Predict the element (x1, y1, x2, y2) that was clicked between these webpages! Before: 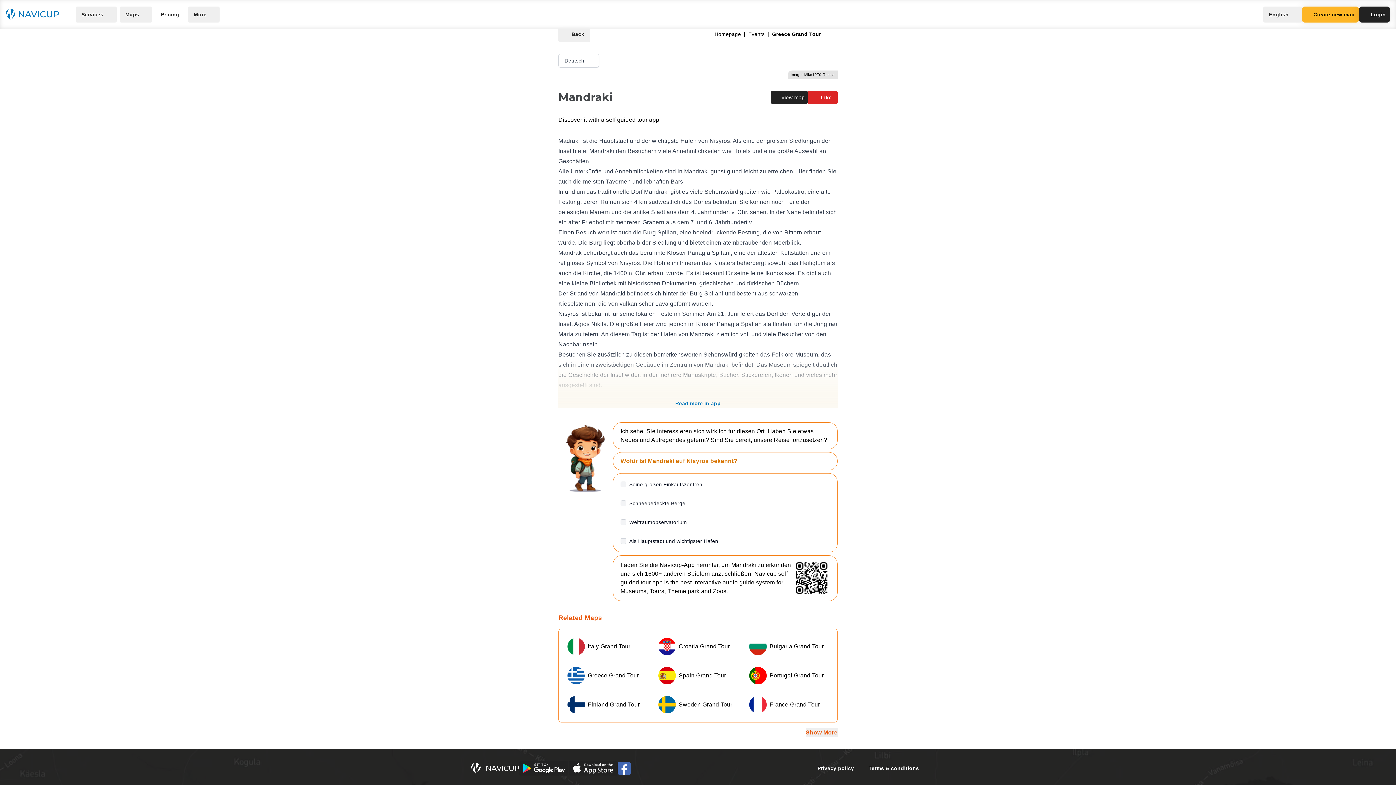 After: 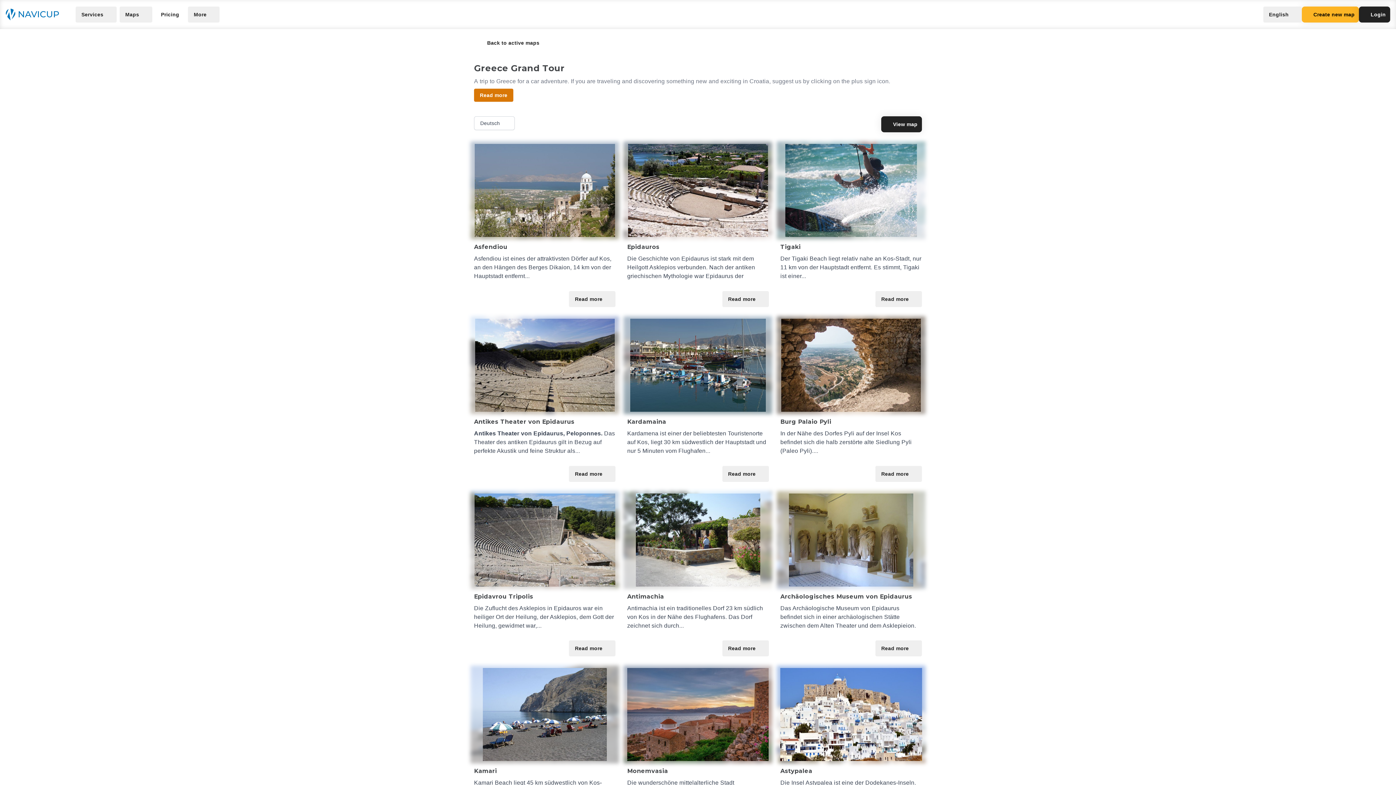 Action: bbox: (772, 31, 821, 37) label: Greece Grand Tour